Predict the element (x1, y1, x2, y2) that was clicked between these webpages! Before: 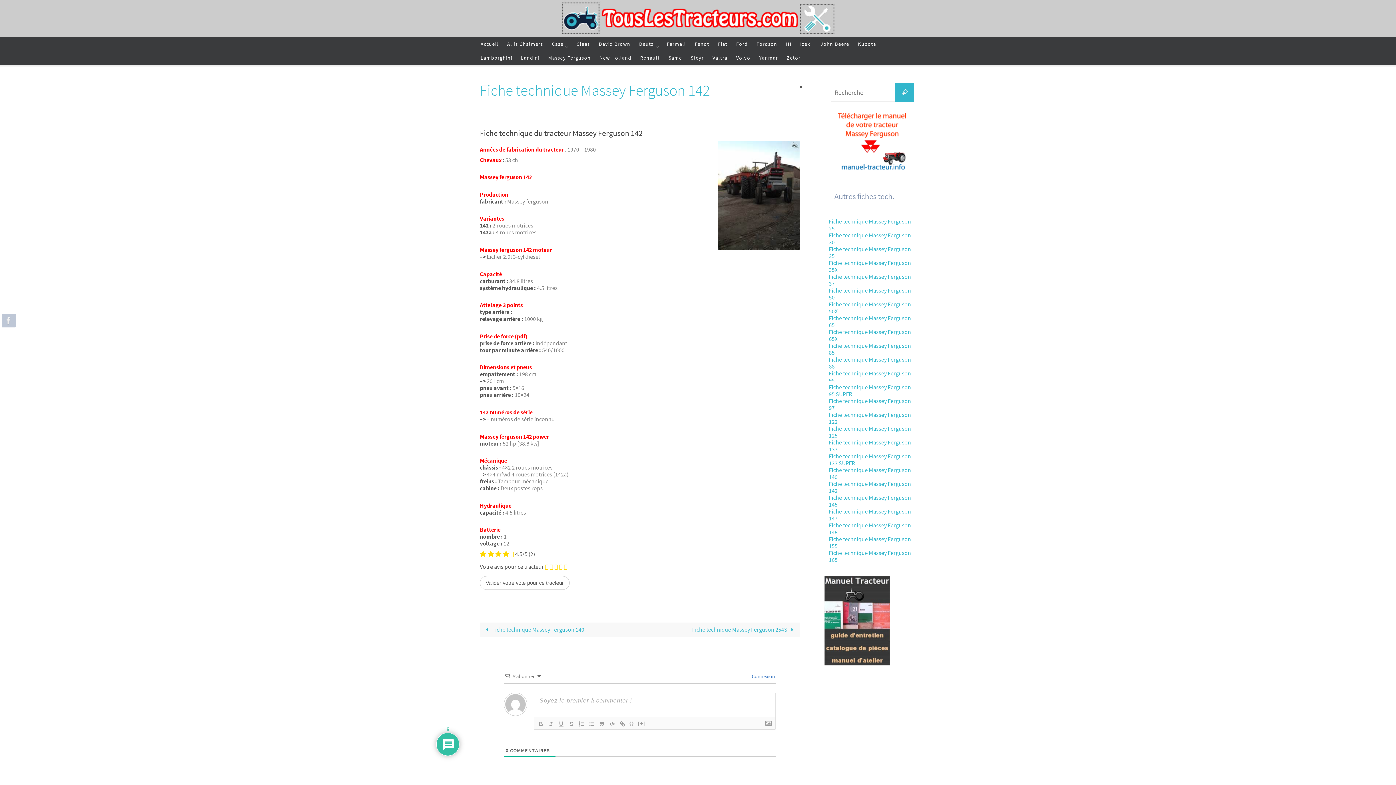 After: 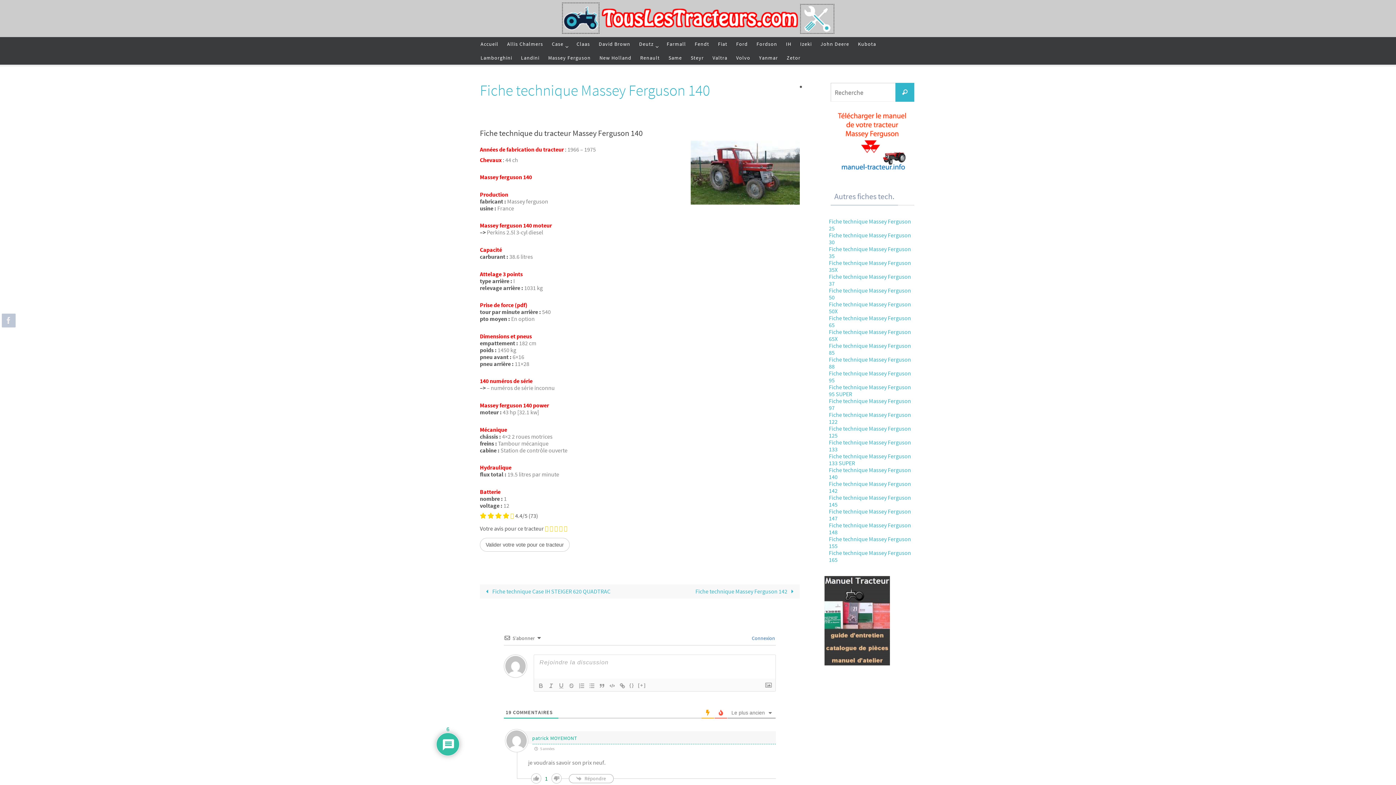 Action: label:  Fiche technique Massey Ferguson 140 bbox: (480, 622, 640, 637)